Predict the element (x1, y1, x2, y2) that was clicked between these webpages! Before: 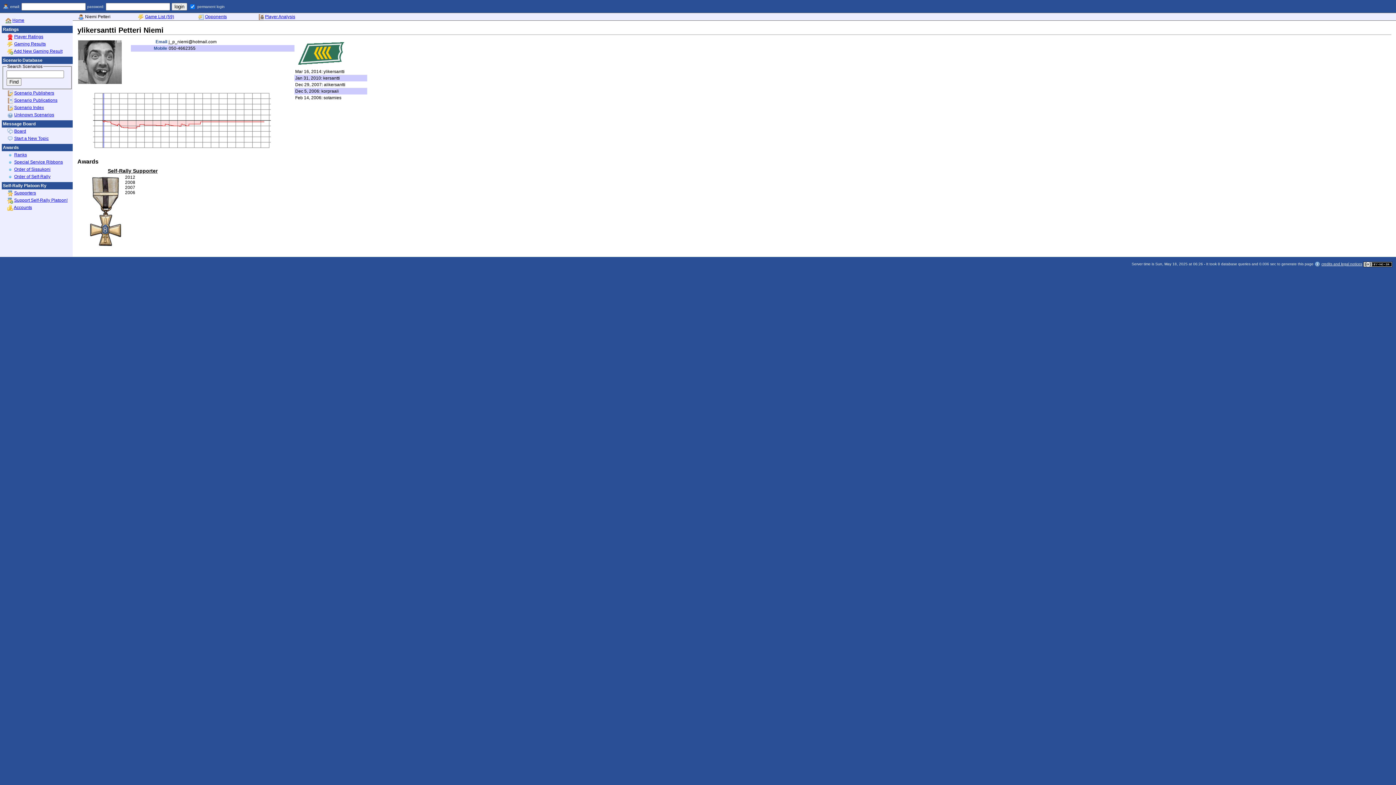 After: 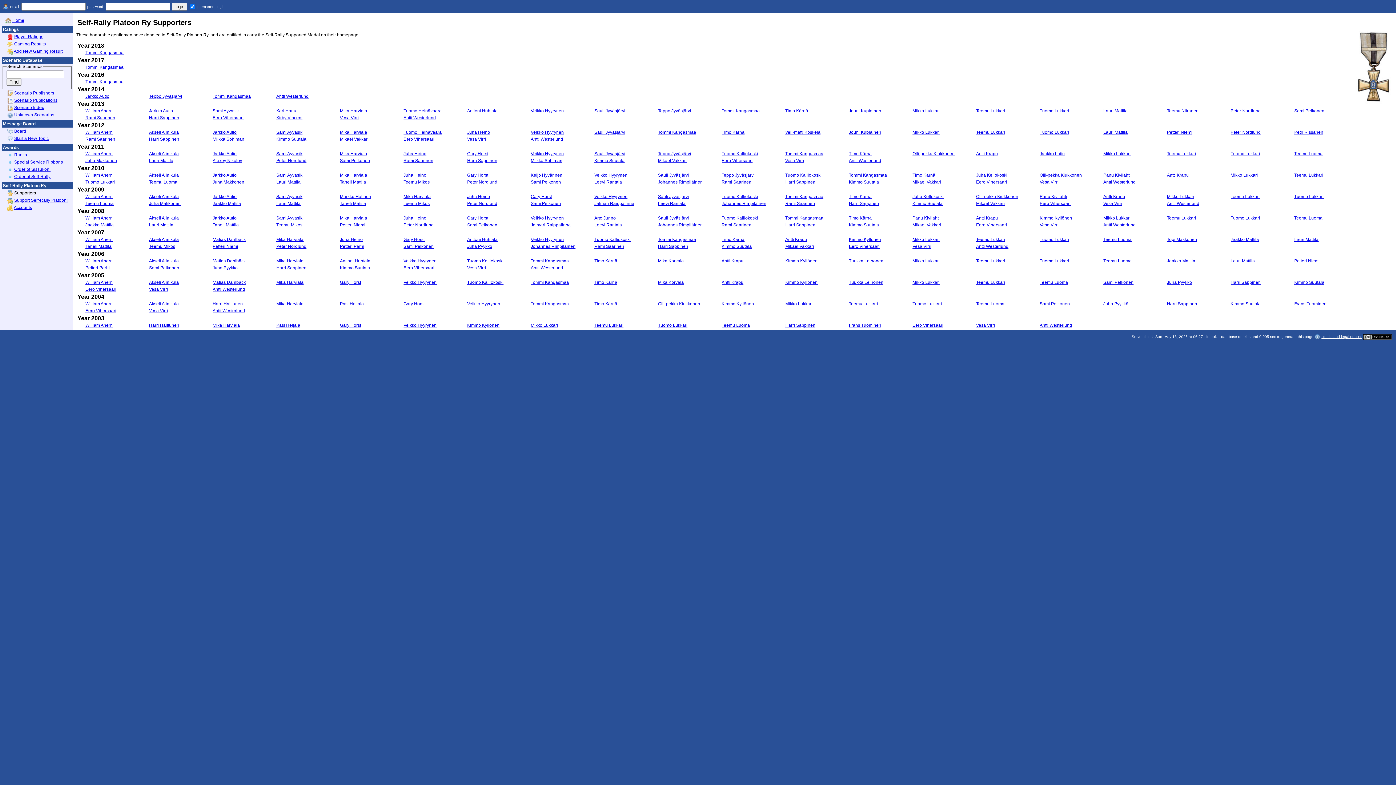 Action: label: Supporters bbox: (14, 190, 36, 195)